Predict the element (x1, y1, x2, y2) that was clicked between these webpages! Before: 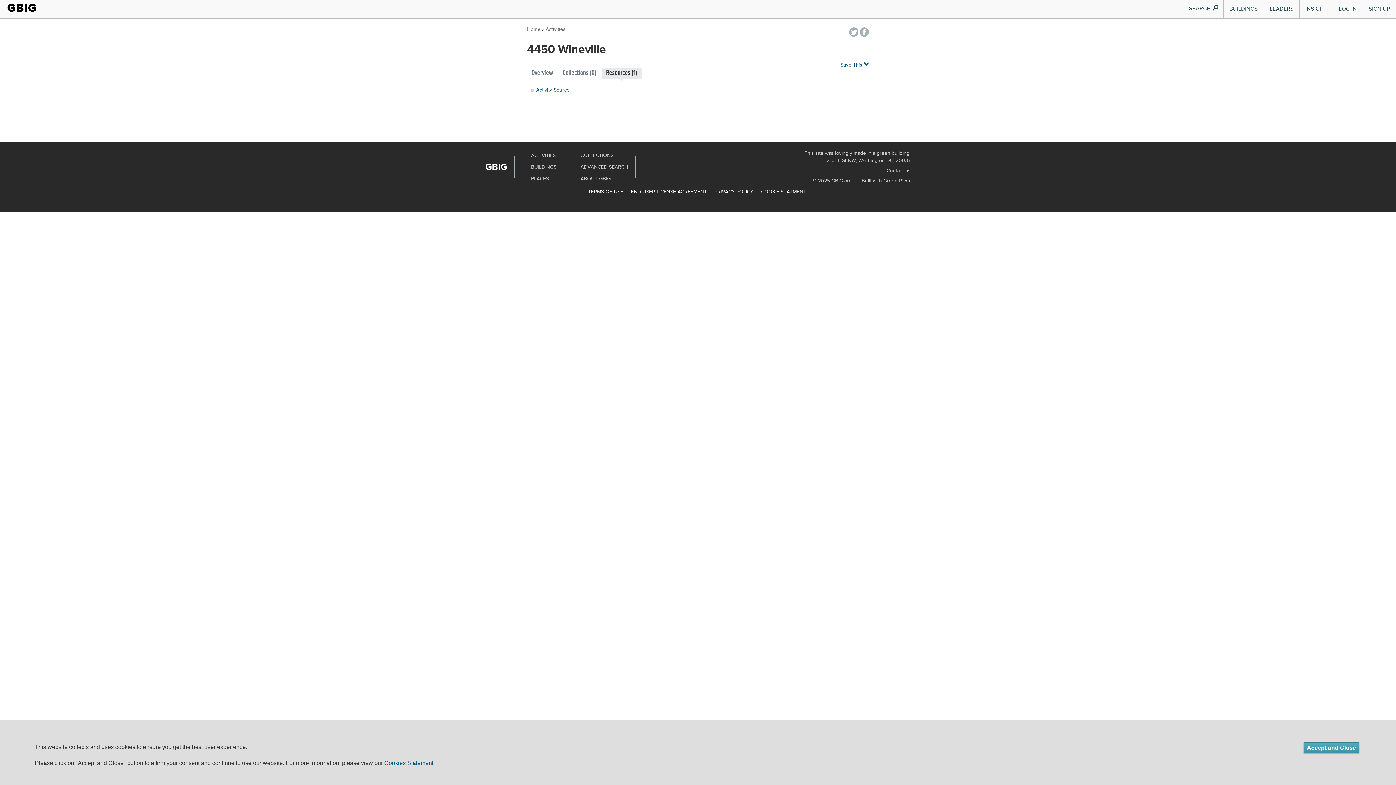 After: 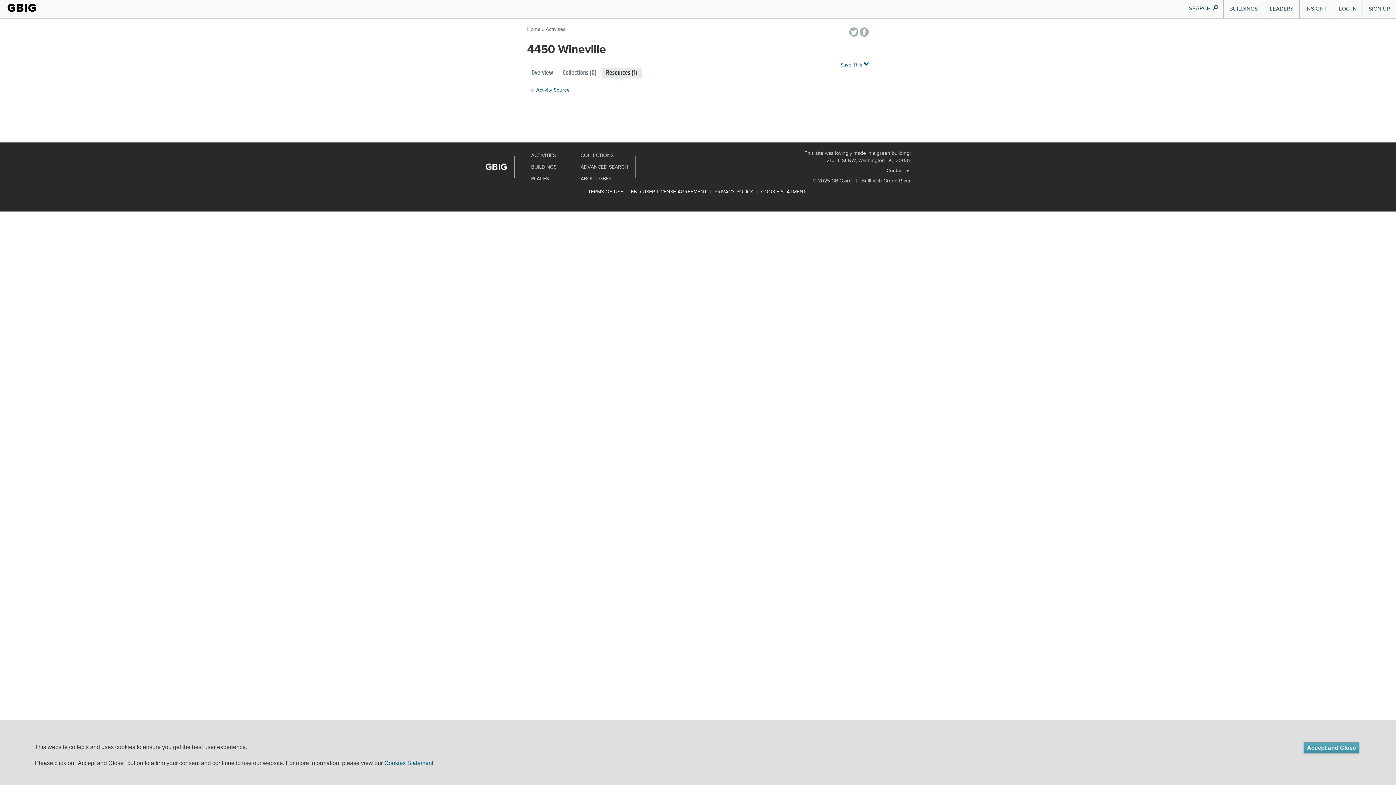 Action: bbox: (886, 168, 910, 173) label: Contact us